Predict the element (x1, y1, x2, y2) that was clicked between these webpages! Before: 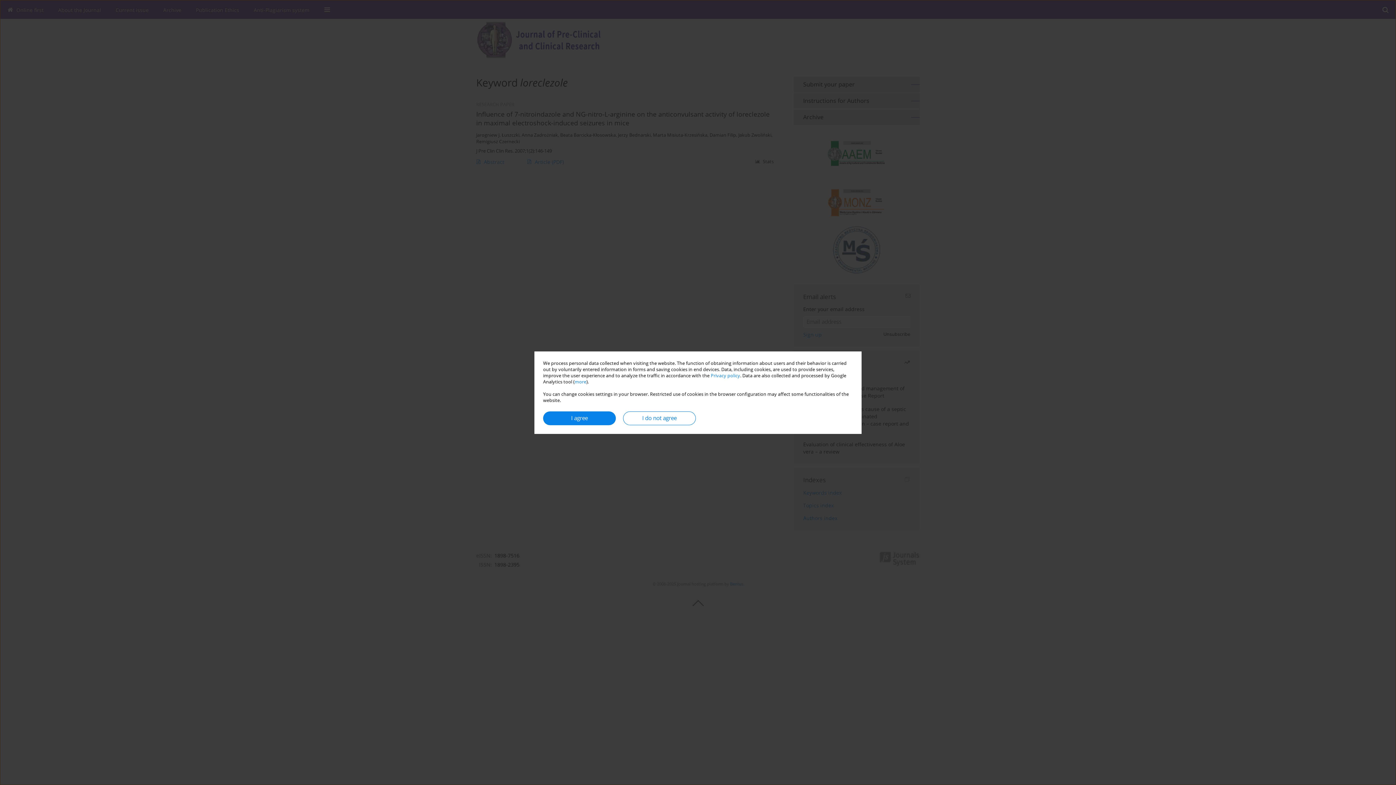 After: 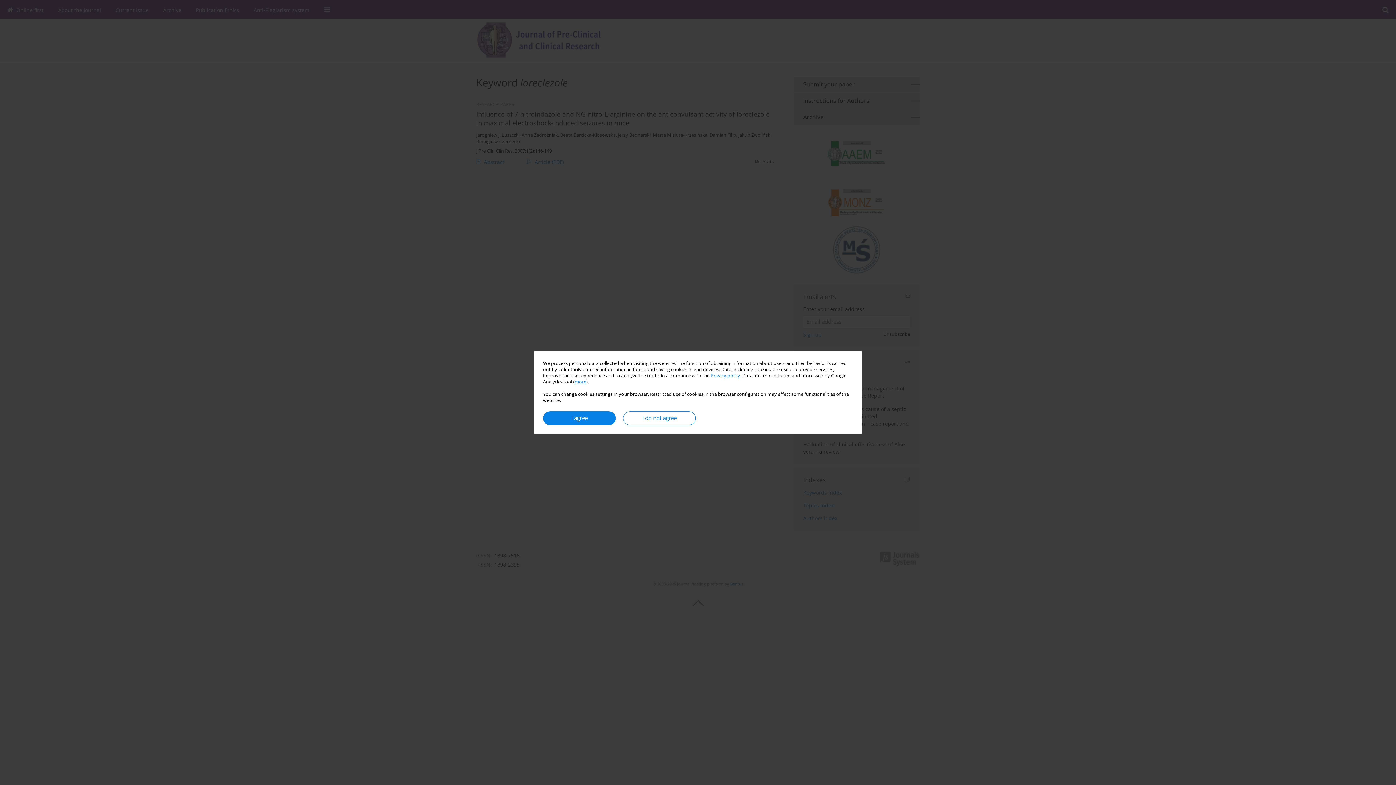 Action: bbox: (574, 378, 586, 384) label: more